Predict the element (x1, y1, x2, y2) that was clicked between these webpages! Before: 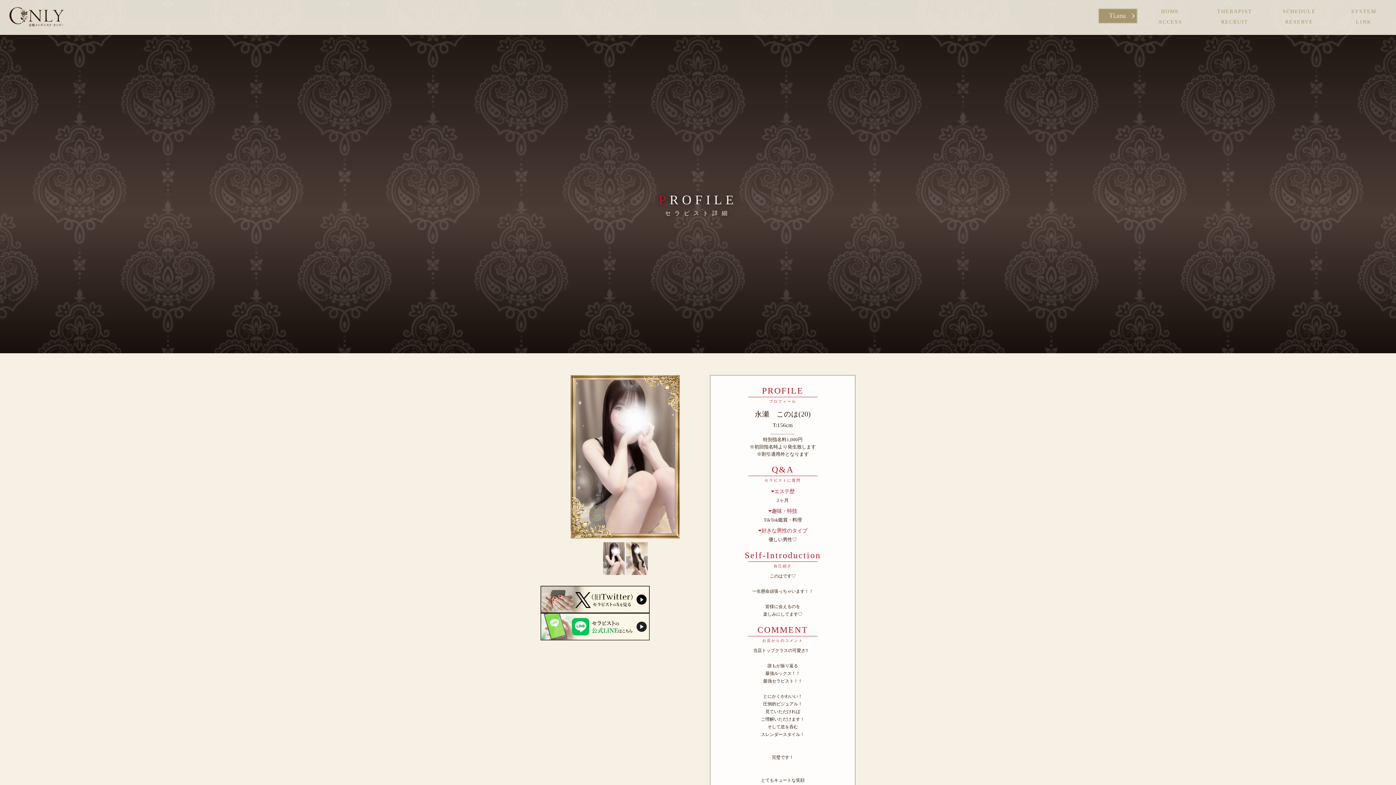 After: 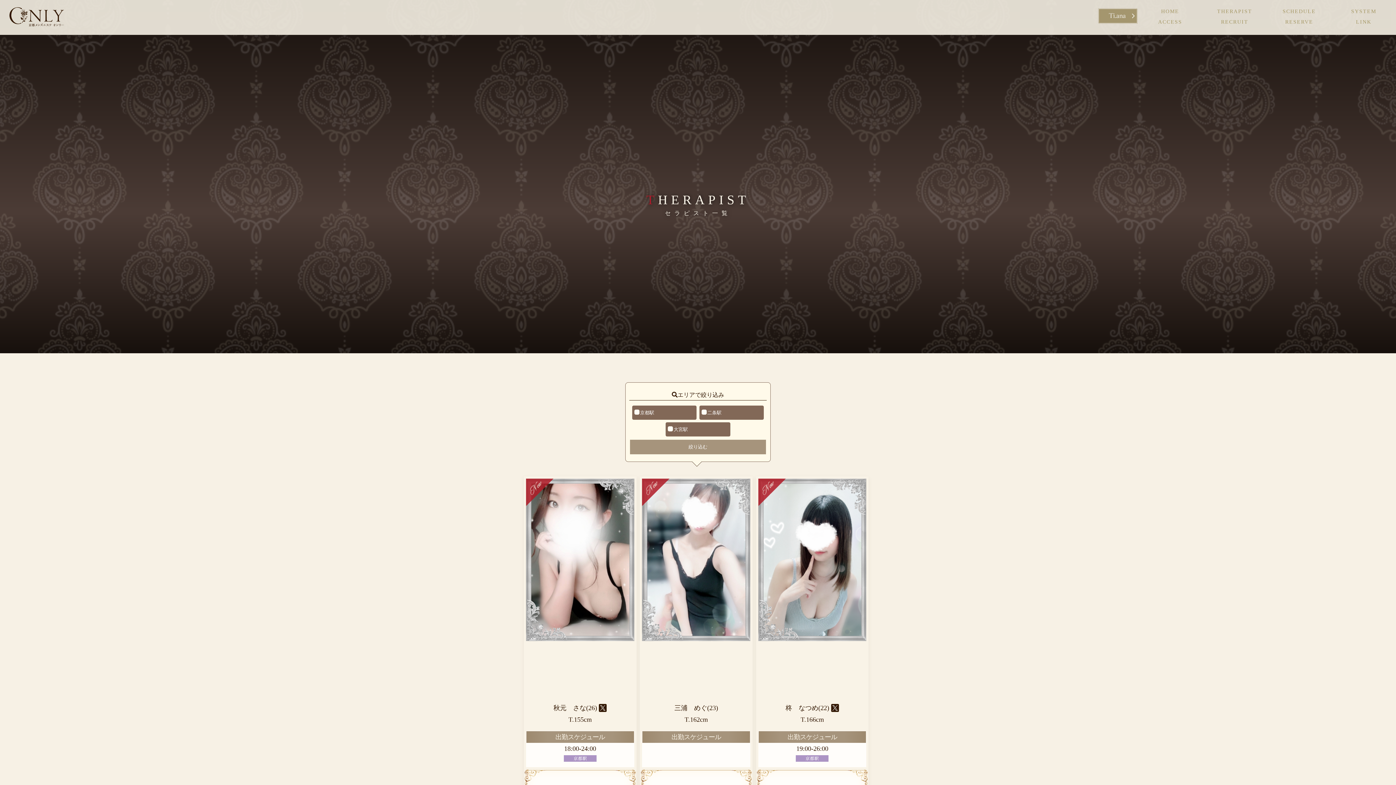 Action: bbox: (1202, 6, 1267, 16) label: THERAPIST